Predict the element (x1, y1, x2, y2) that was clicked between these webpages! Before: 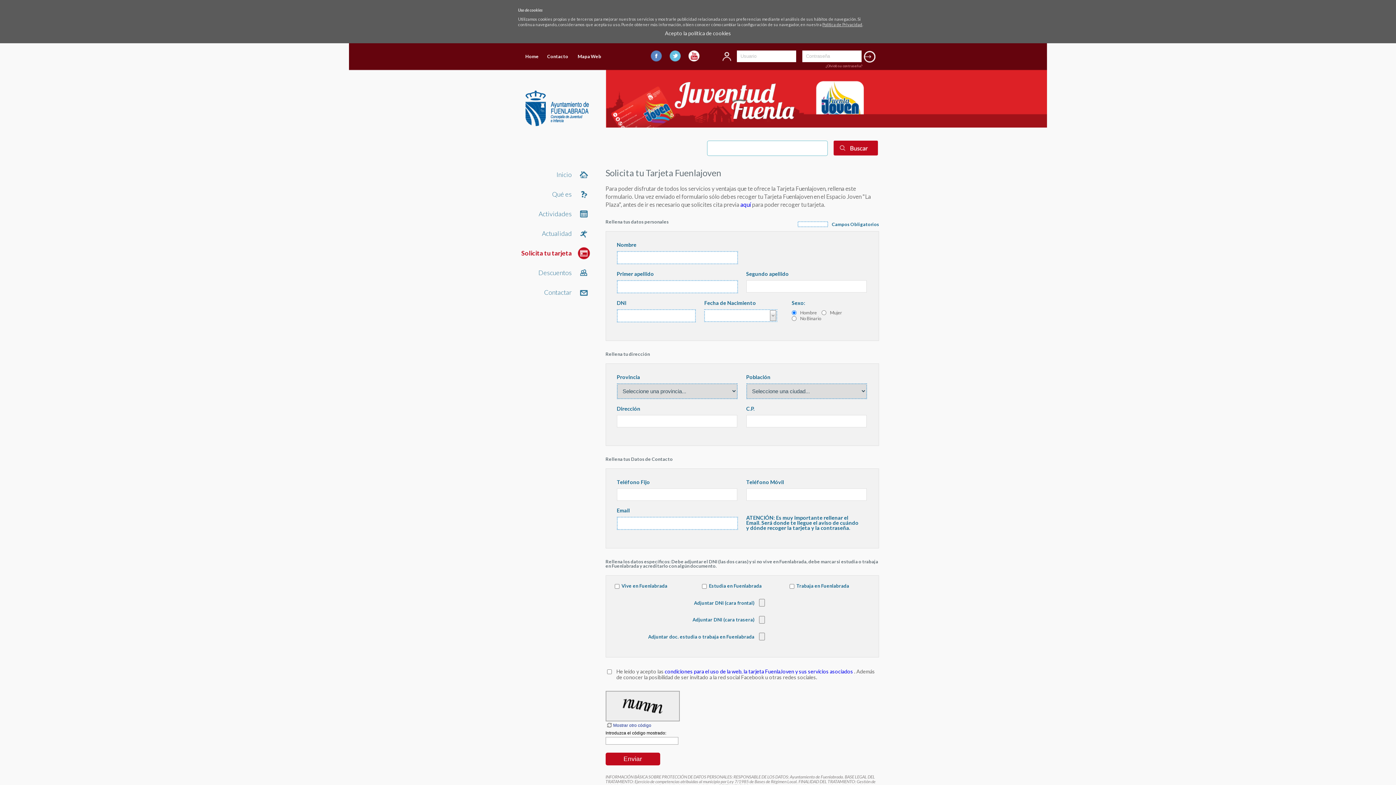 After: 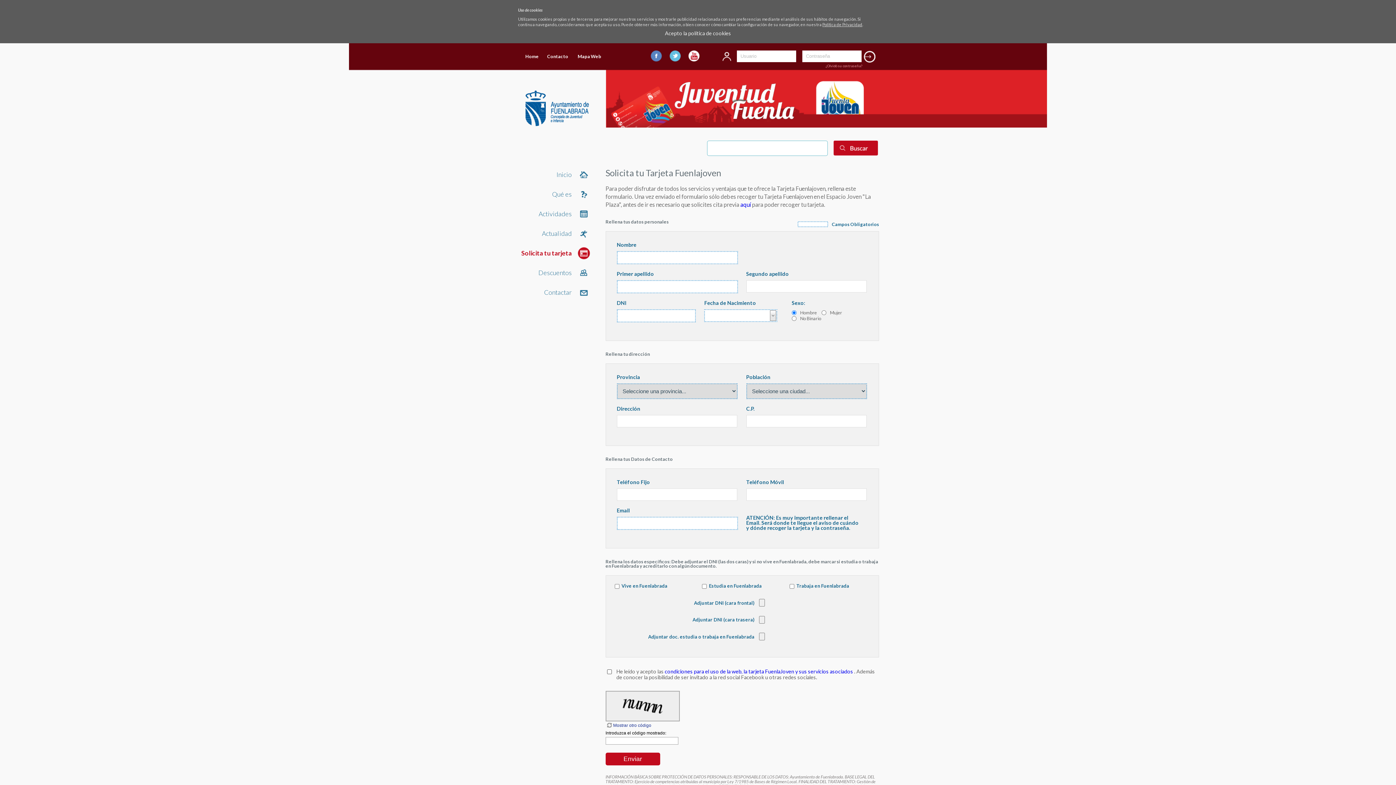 Action: label: condiciones para el uso de la web, la tarjeta FuenlaJoven y sus servicios asociados bbox: (664, 668, 853, 674)